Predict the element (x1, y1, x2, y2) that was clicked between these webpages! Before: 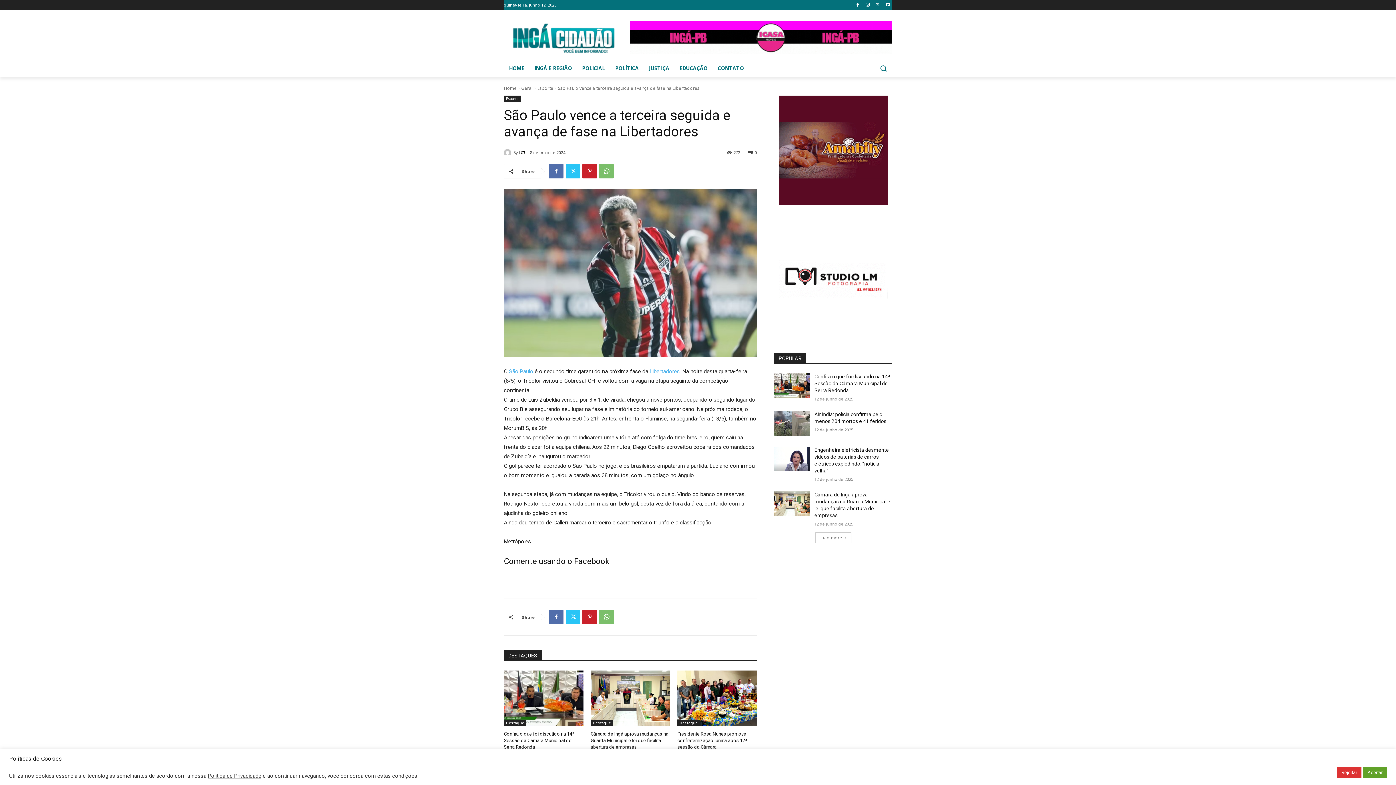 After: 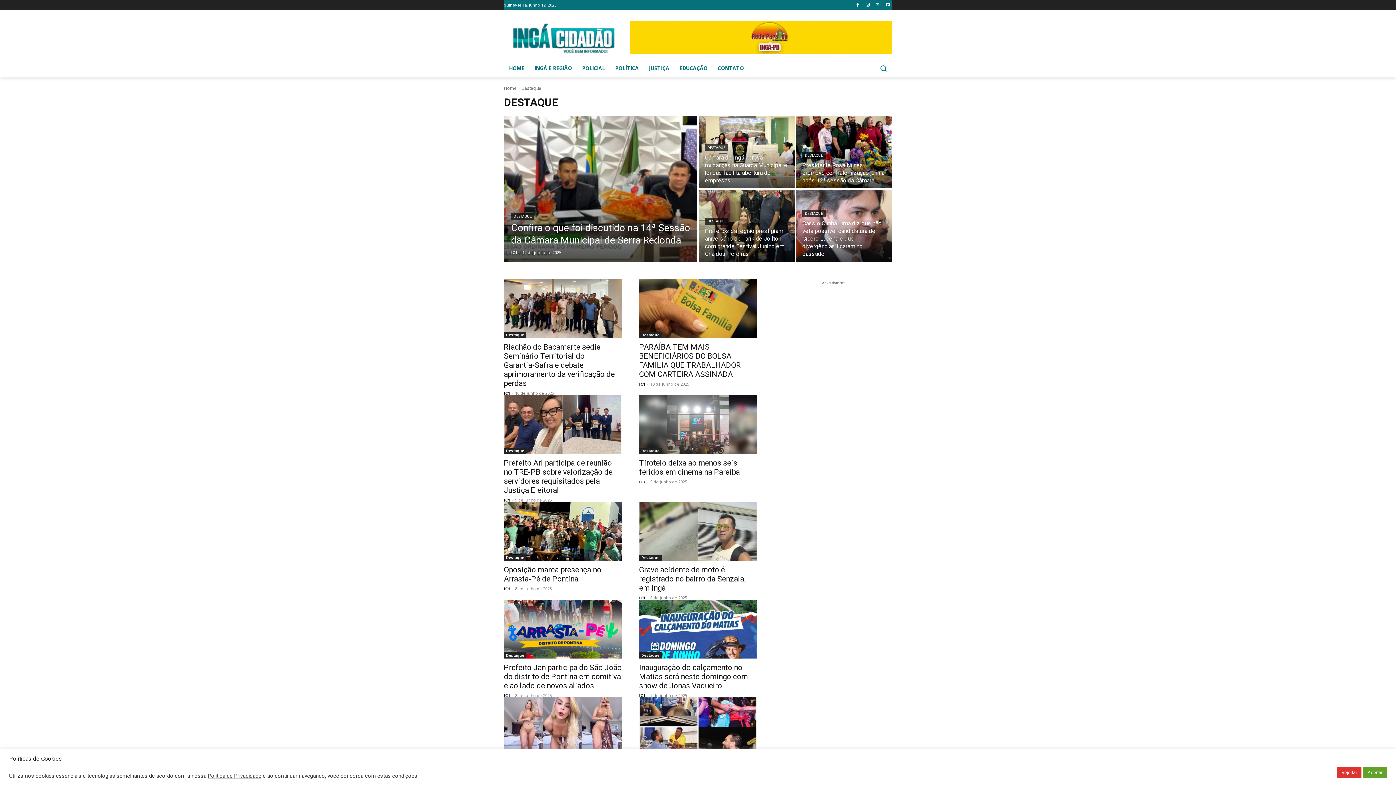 Action: label: Destaque bbox: (677, 719, 700, 725)